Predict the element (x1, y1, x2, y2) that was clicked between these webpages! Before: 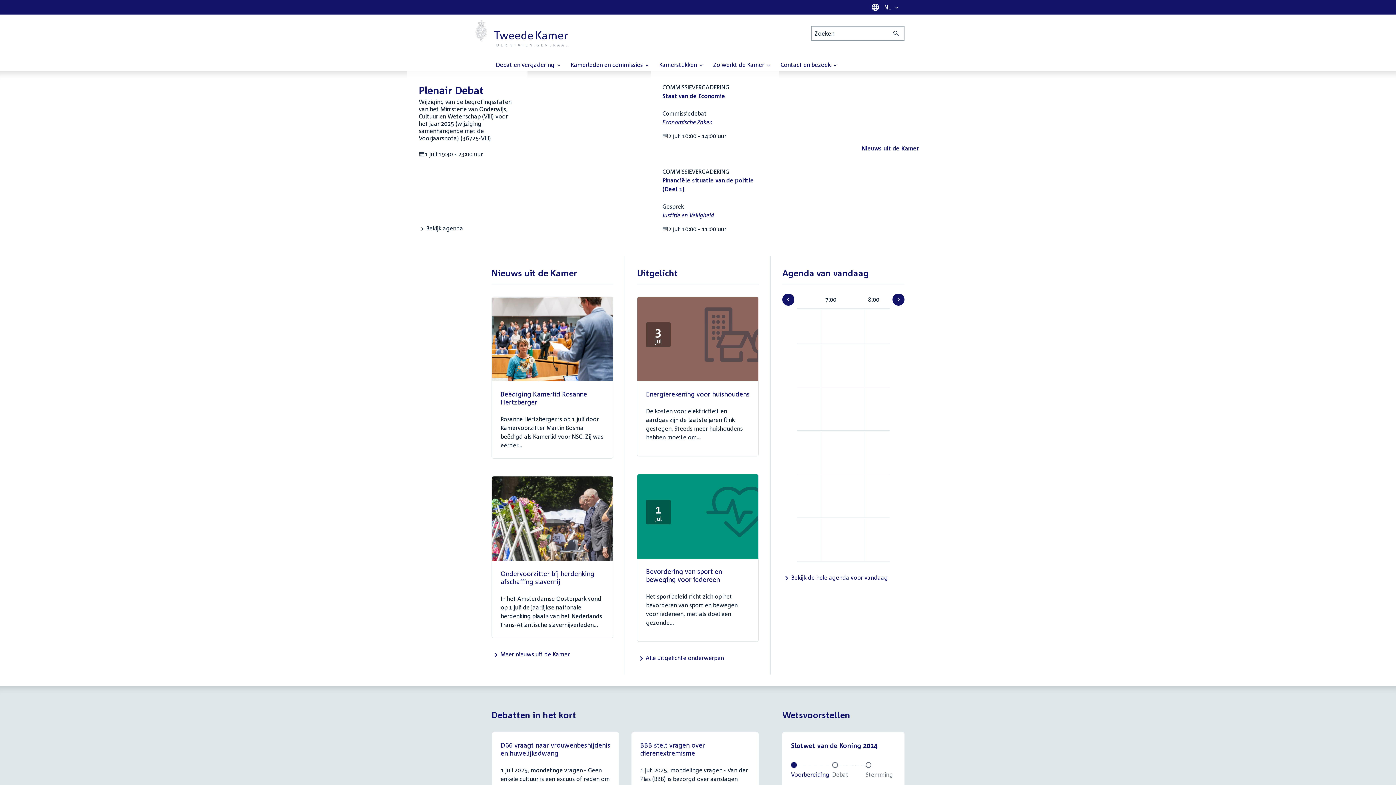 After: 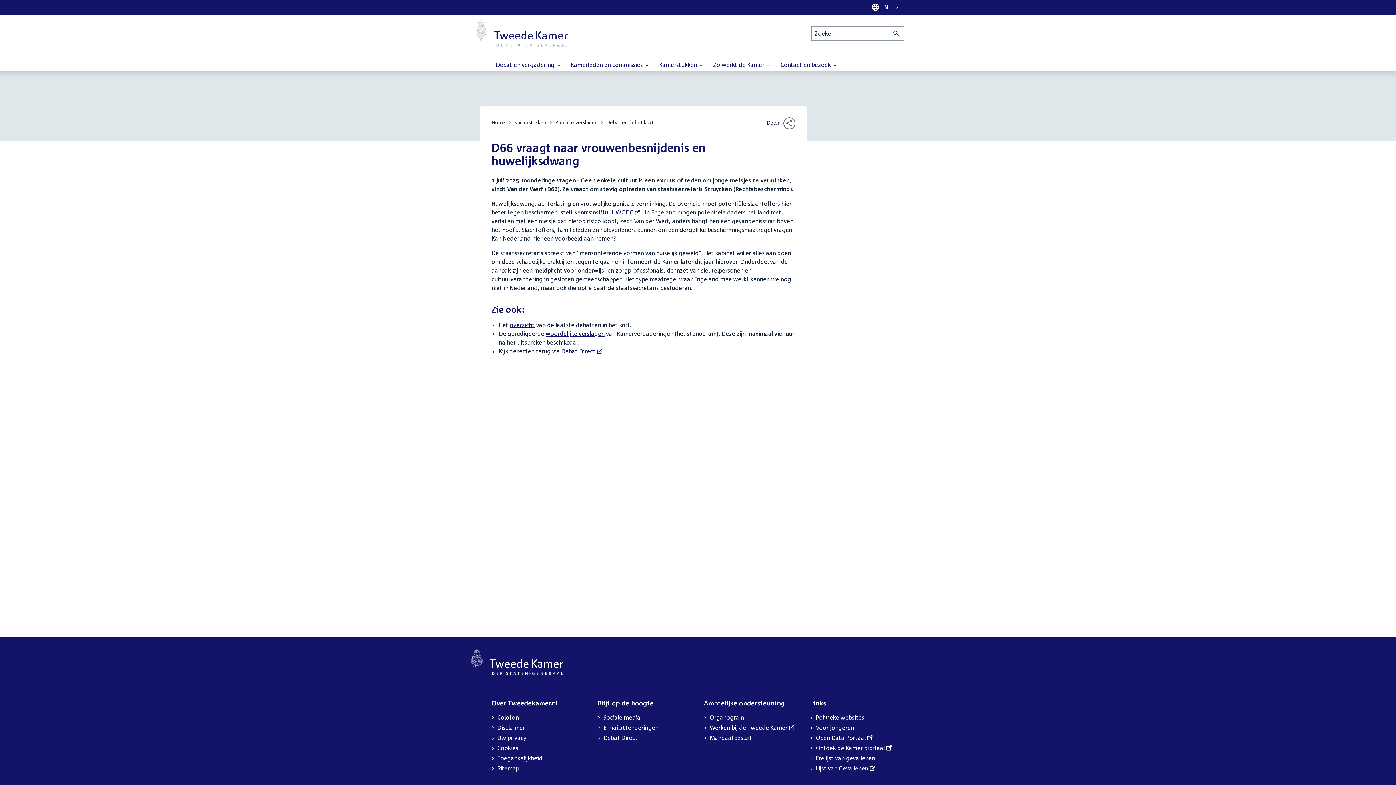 Action: label: D66 vraagt naar vrouwenbesnijdenis en huwelijksdwang bbox: (500, 741, 610, 757)